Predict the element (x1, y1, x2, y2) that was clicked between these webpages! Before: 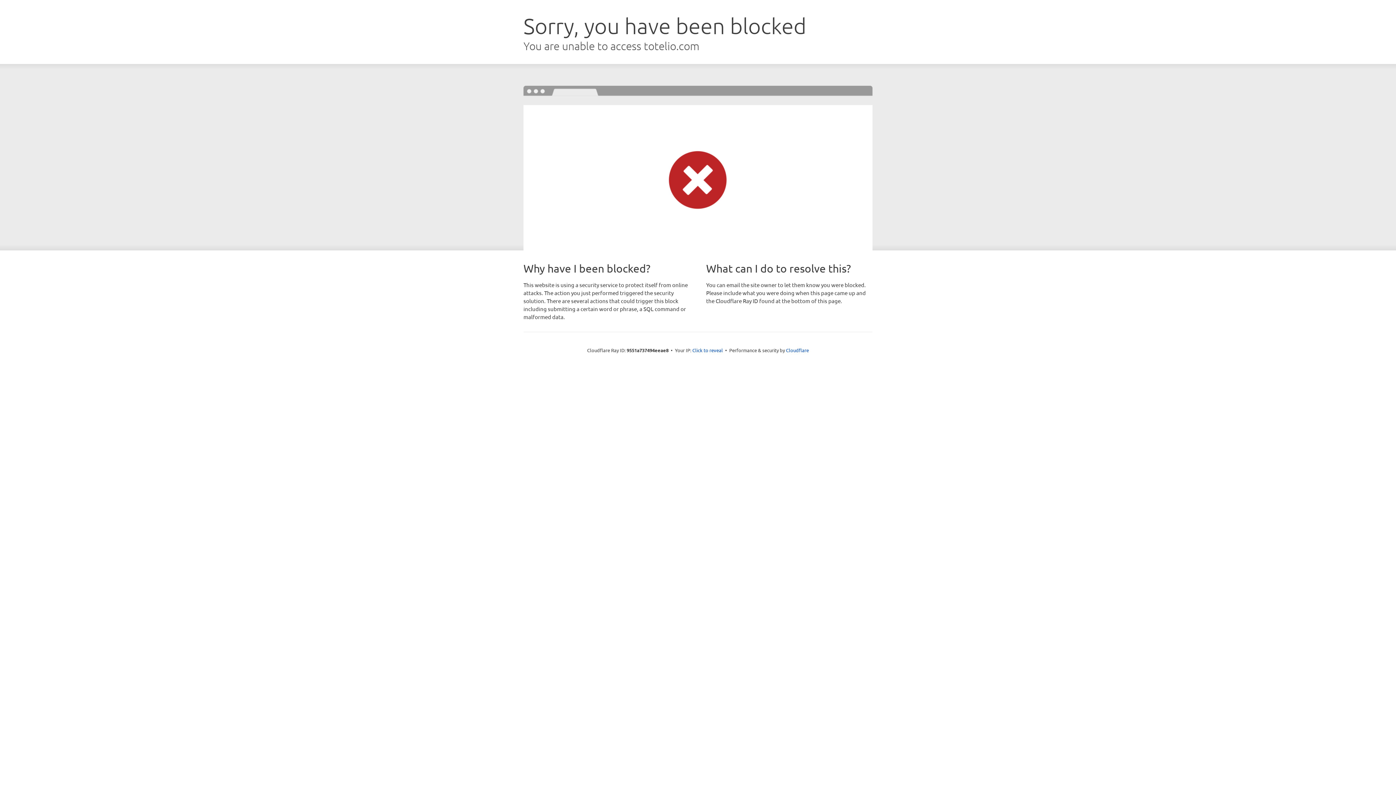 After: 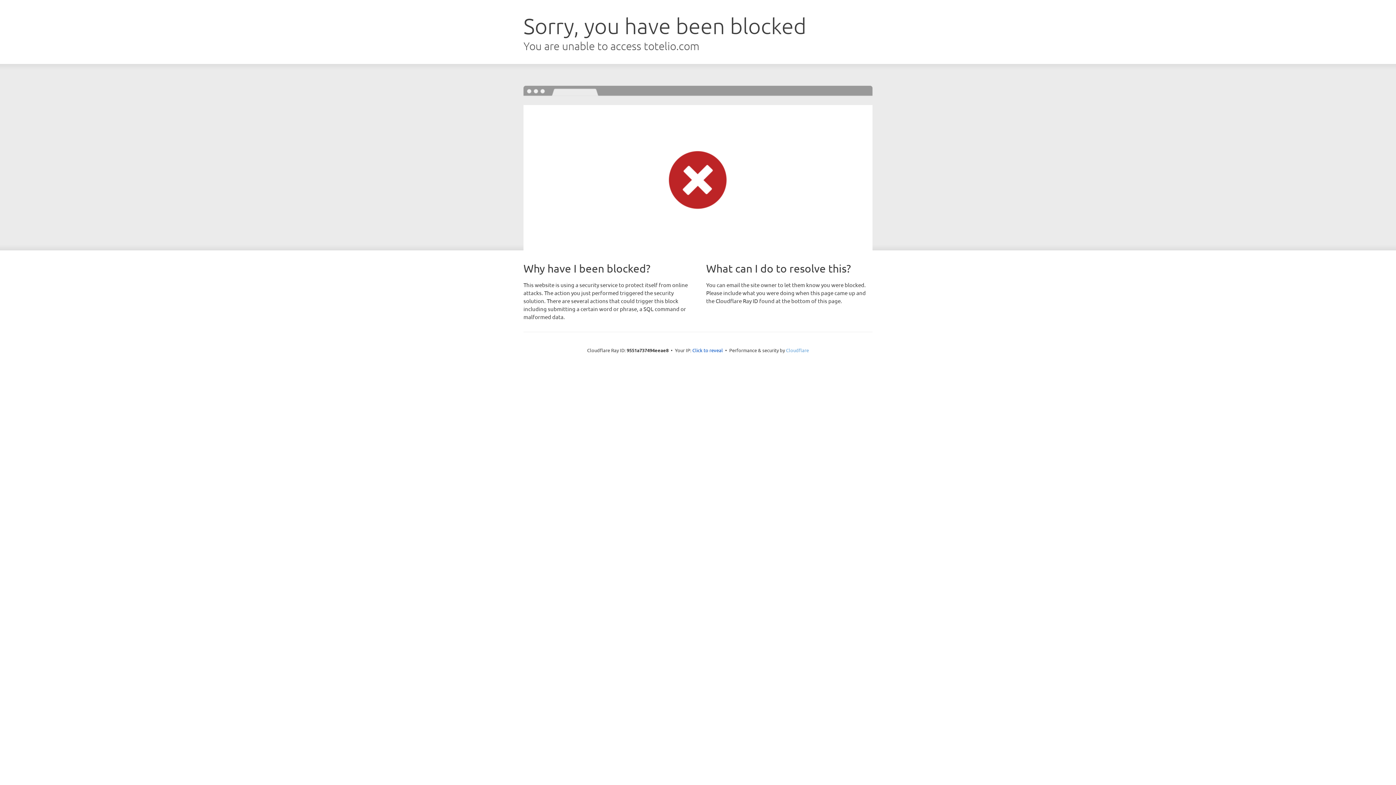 Action: label: Cloudflare bbox: (786, 347, 809, 353)